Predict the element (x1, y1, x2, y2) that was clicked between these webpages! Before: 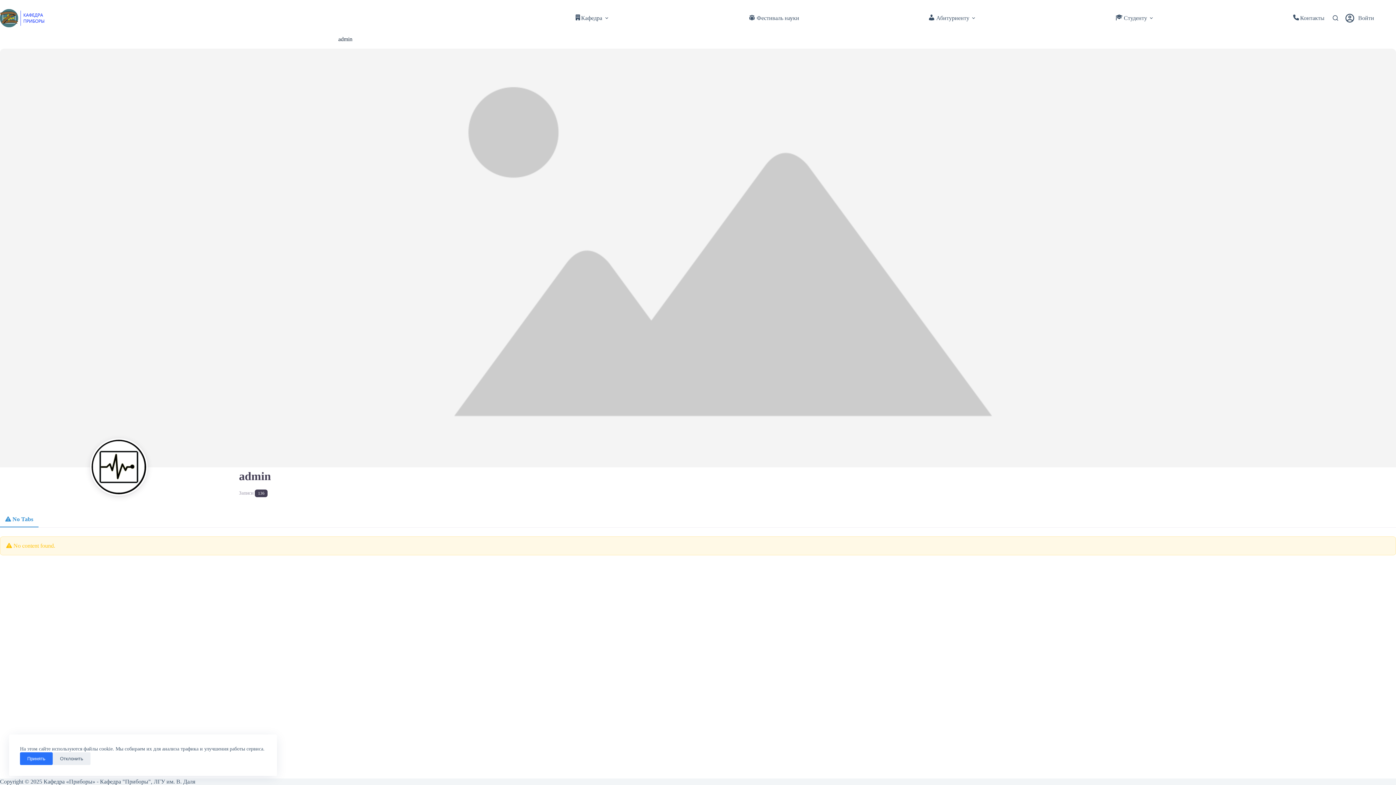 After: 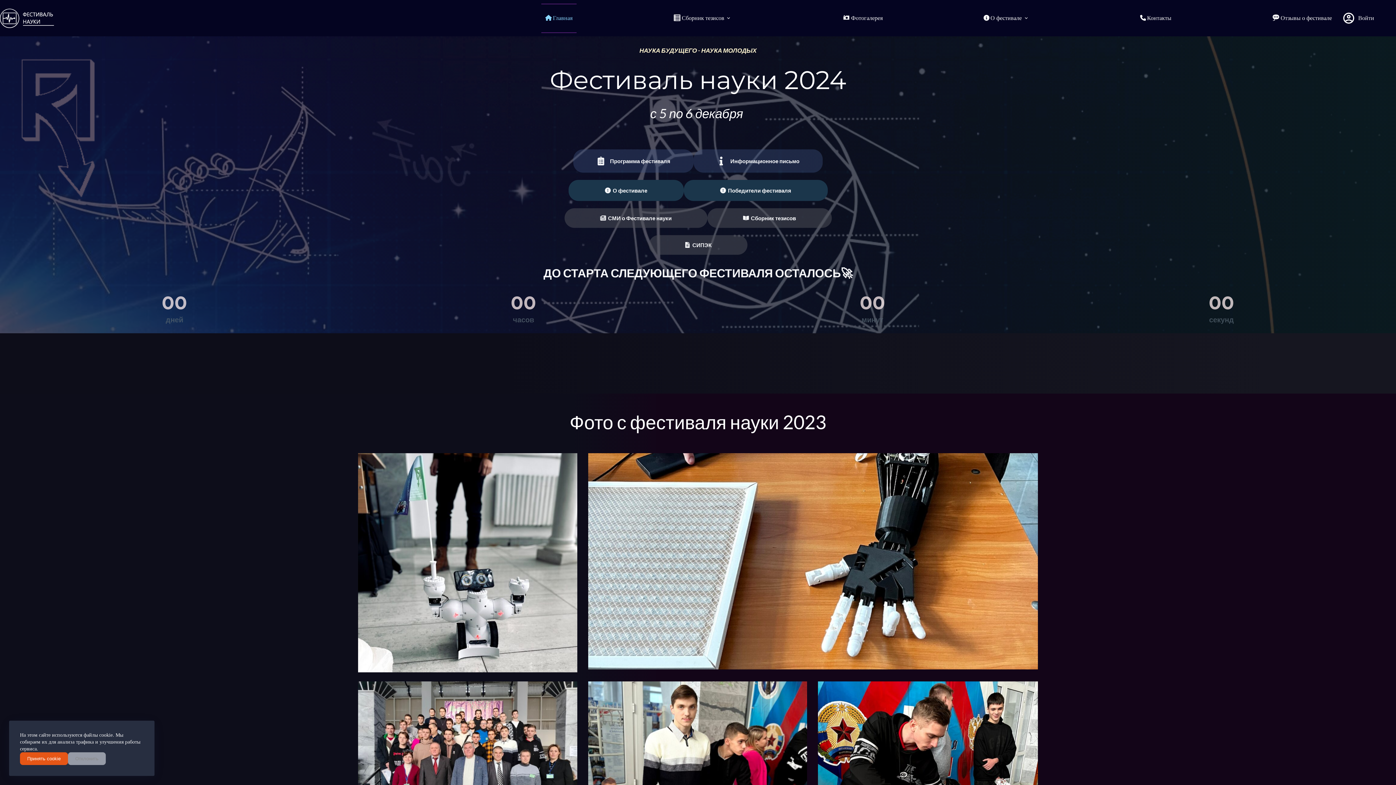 Action: bbox: (747, 0, 800, 36) label: Фестиваль науки